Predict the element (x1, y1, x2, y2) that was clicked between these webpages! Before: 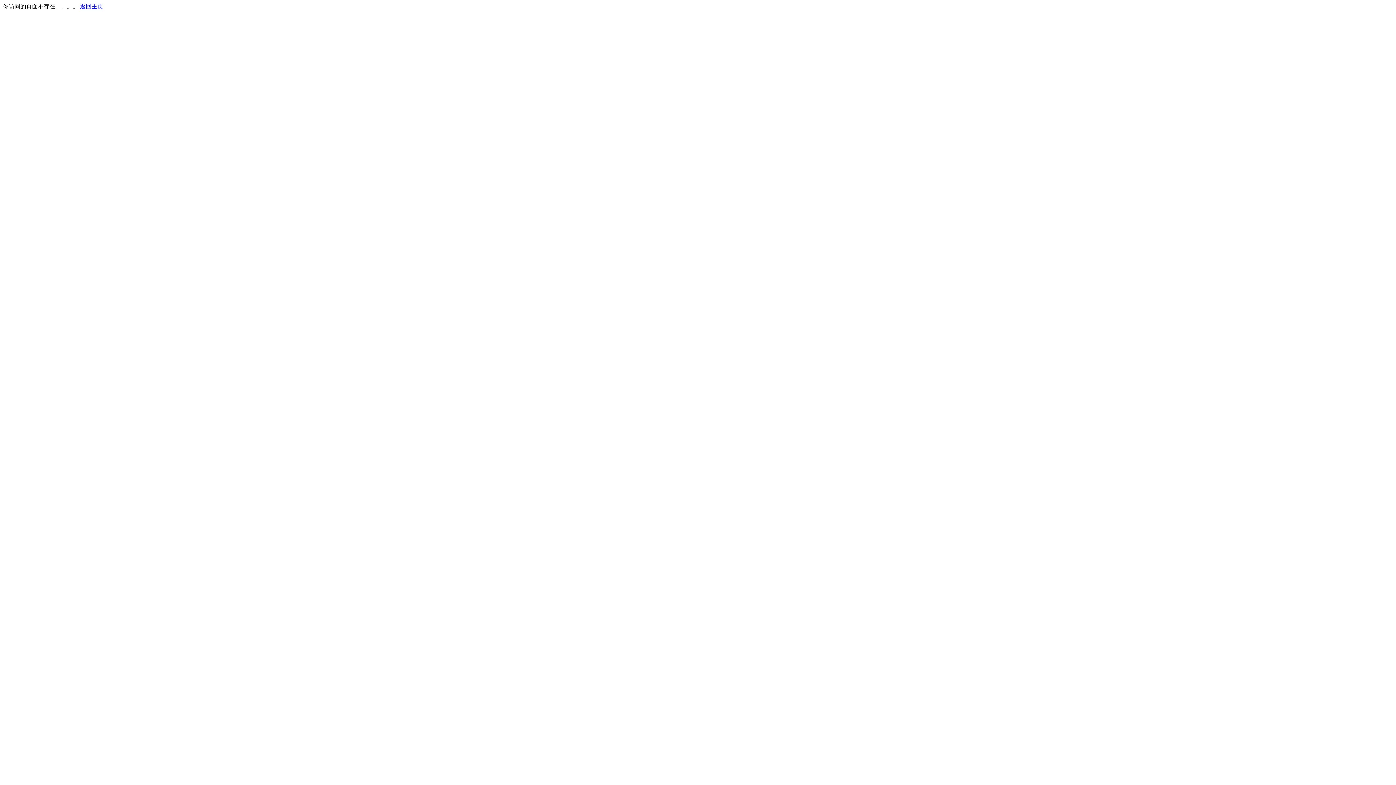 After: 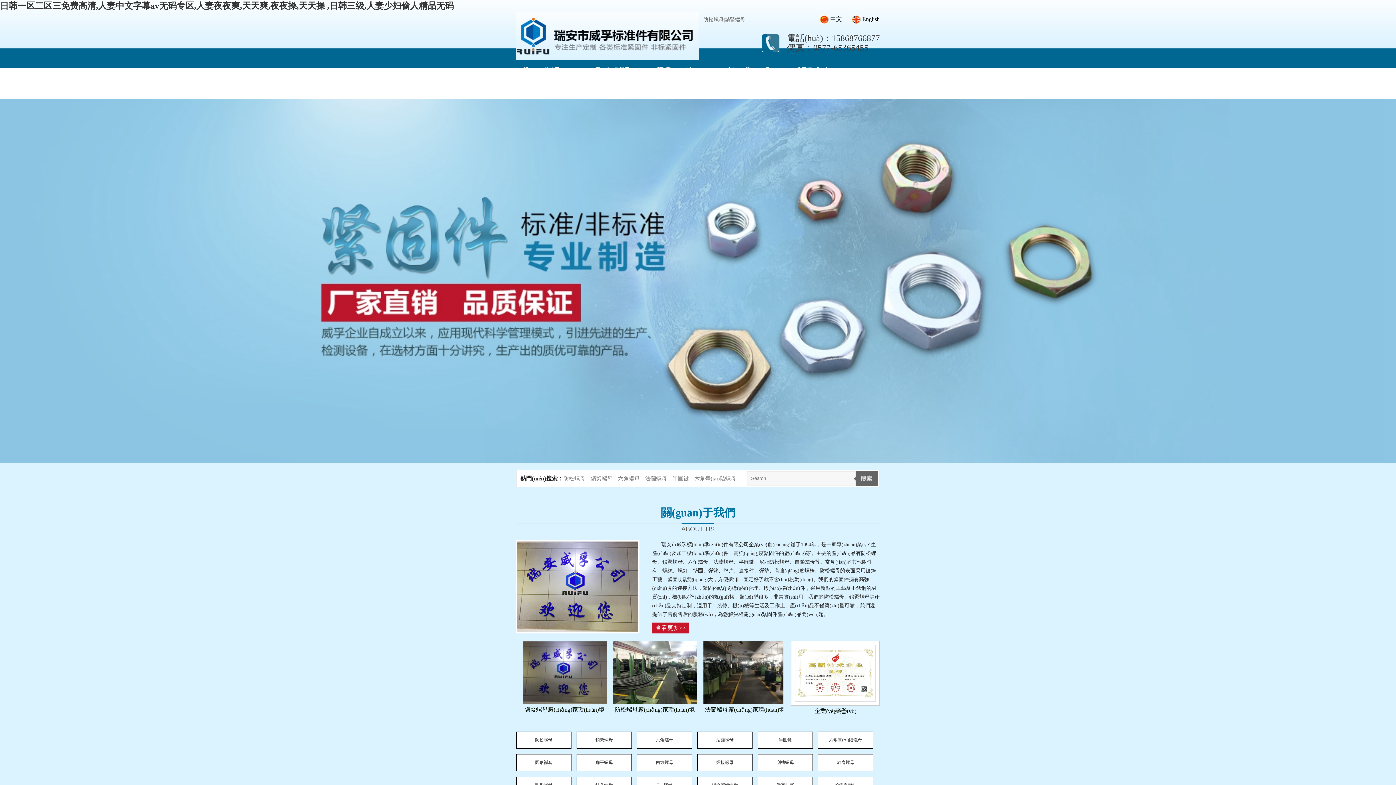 Action: bbox: (80, 3, 103, 9) label: 返回主页